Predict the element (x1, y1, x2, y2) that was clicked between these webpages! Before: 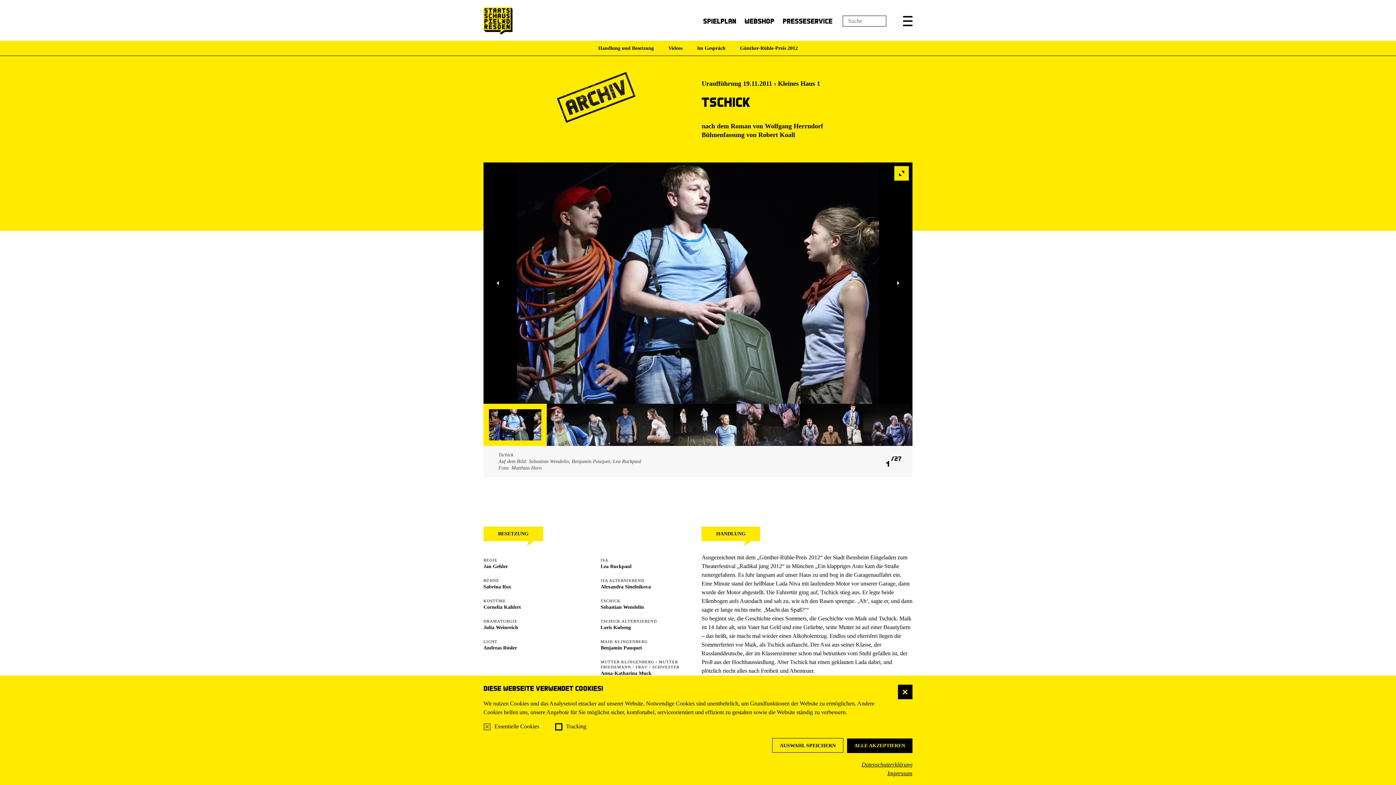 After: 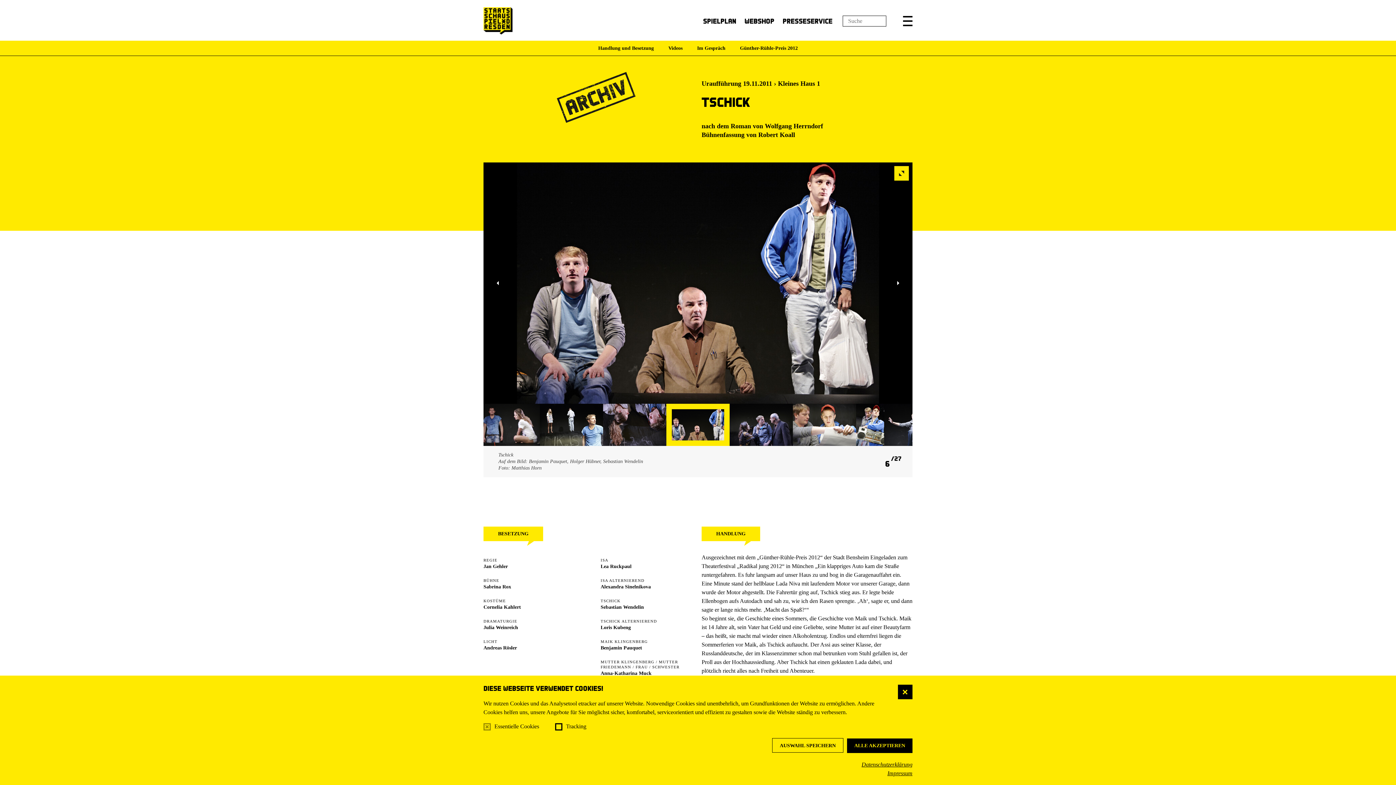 Action: label: Zu Bild Nummer 6 der Galerie springen. bbox: (800, 403, 863, 446)